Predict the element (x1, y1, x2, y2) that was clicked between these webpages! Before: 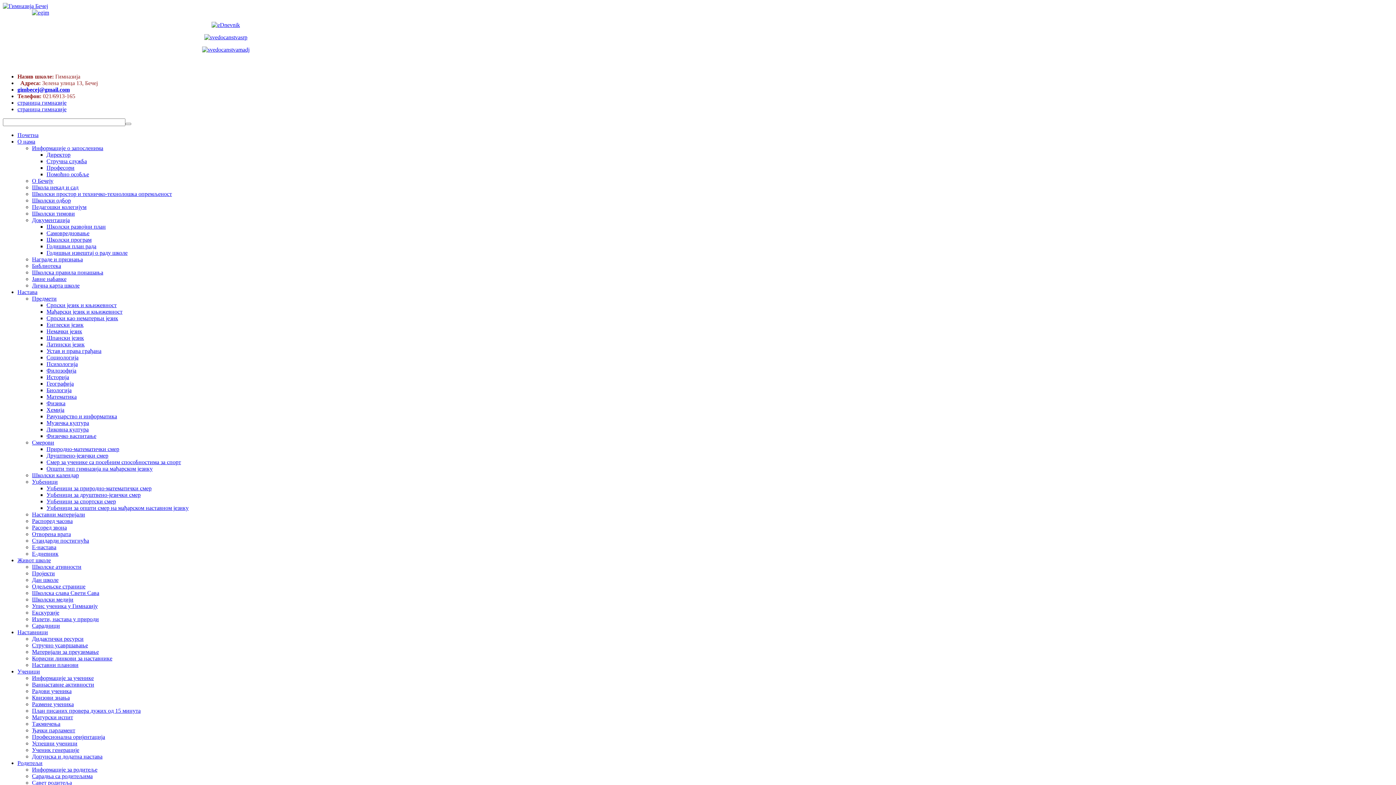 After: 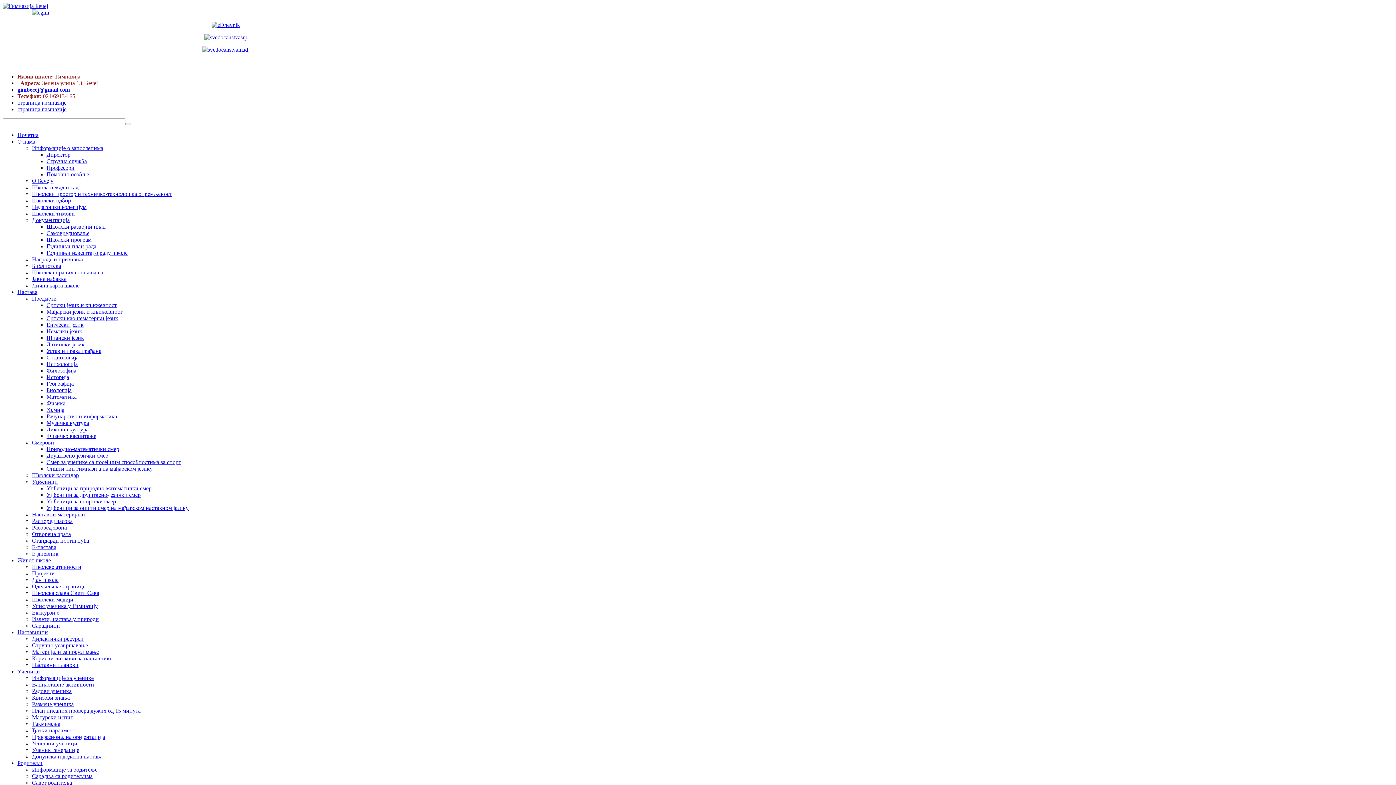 Action: bbox: (211, 21, 240, 28)